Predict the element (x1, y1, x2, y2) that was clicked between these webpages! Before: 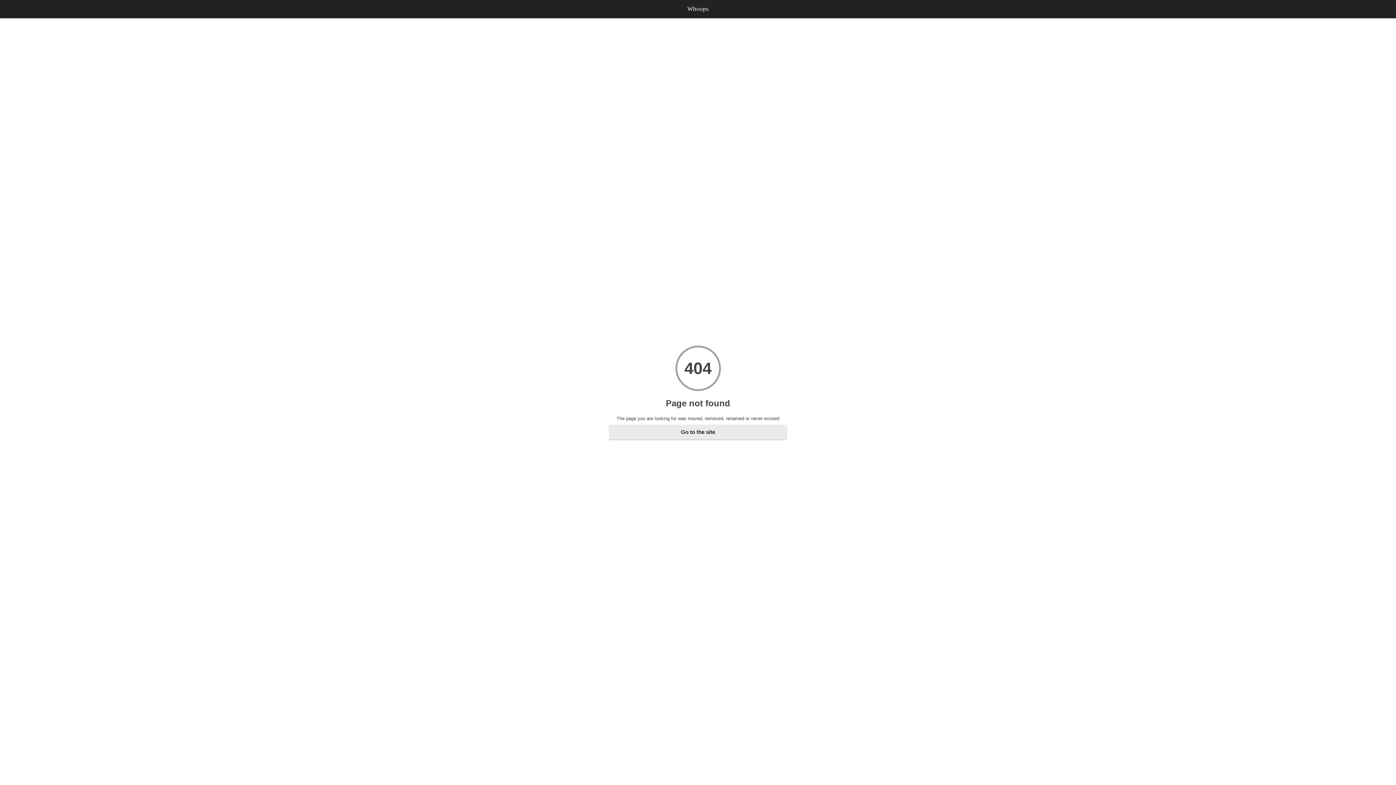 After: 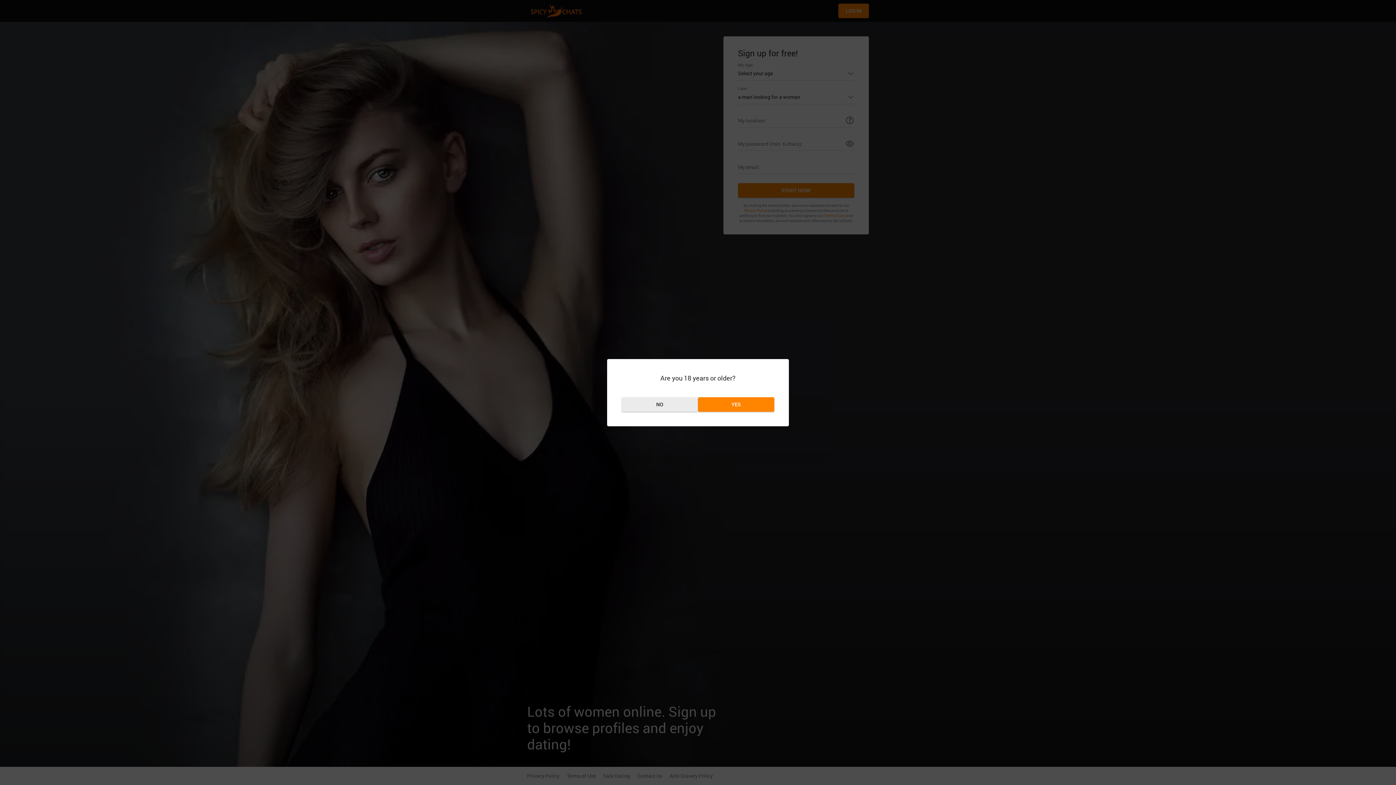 Action: label: Go to the site bbox: (609, 425, 786, 439)